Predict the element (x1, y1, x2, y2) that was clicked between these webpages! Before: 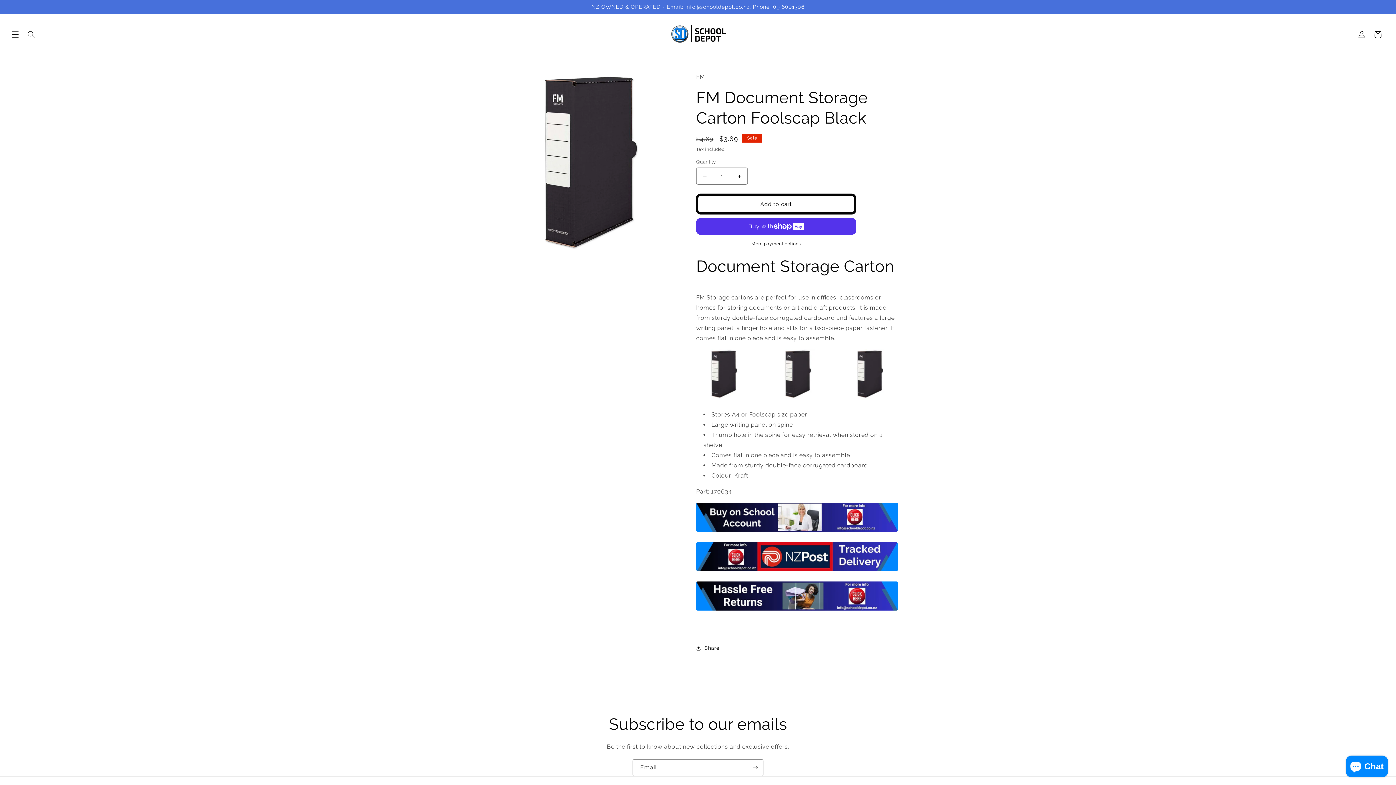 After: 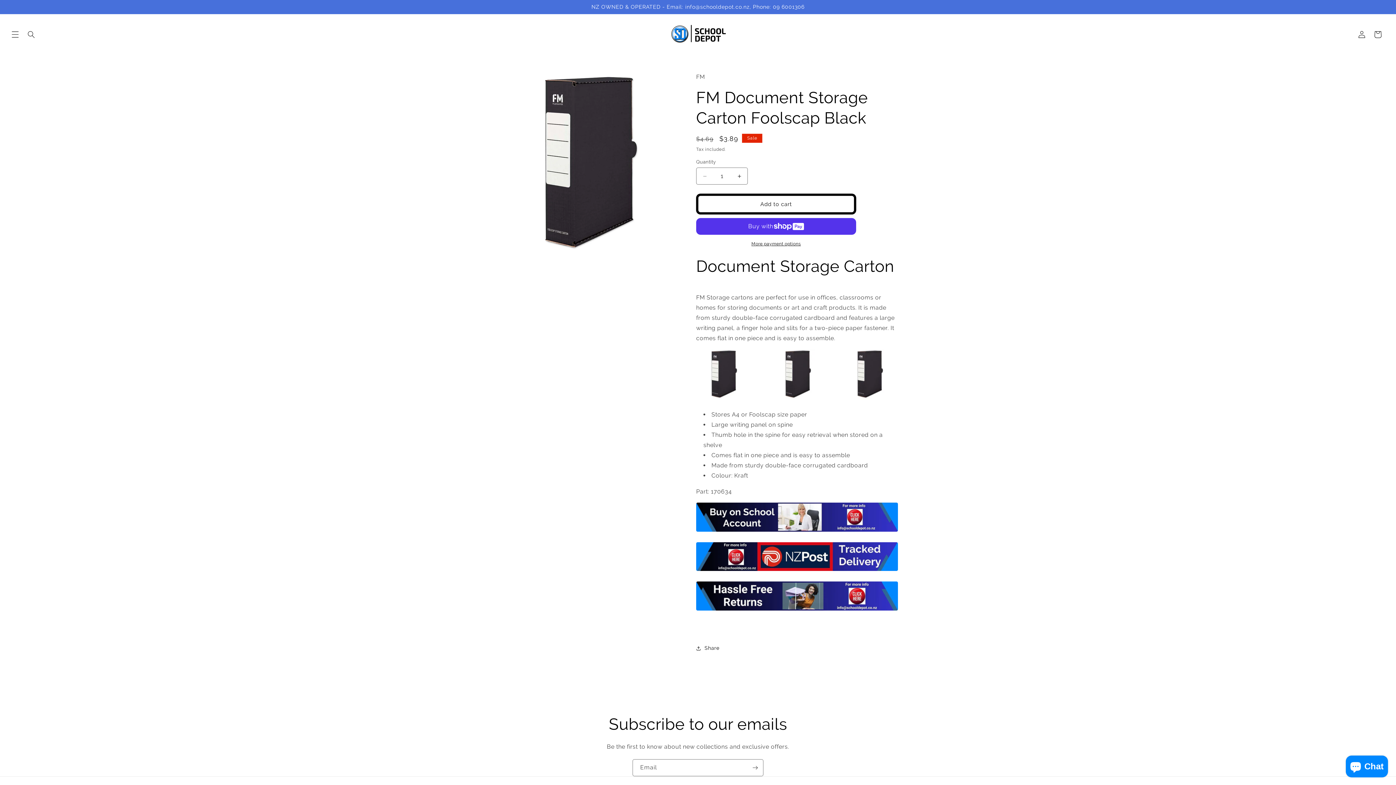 Action: bbox: (696, 567, 898, 574)